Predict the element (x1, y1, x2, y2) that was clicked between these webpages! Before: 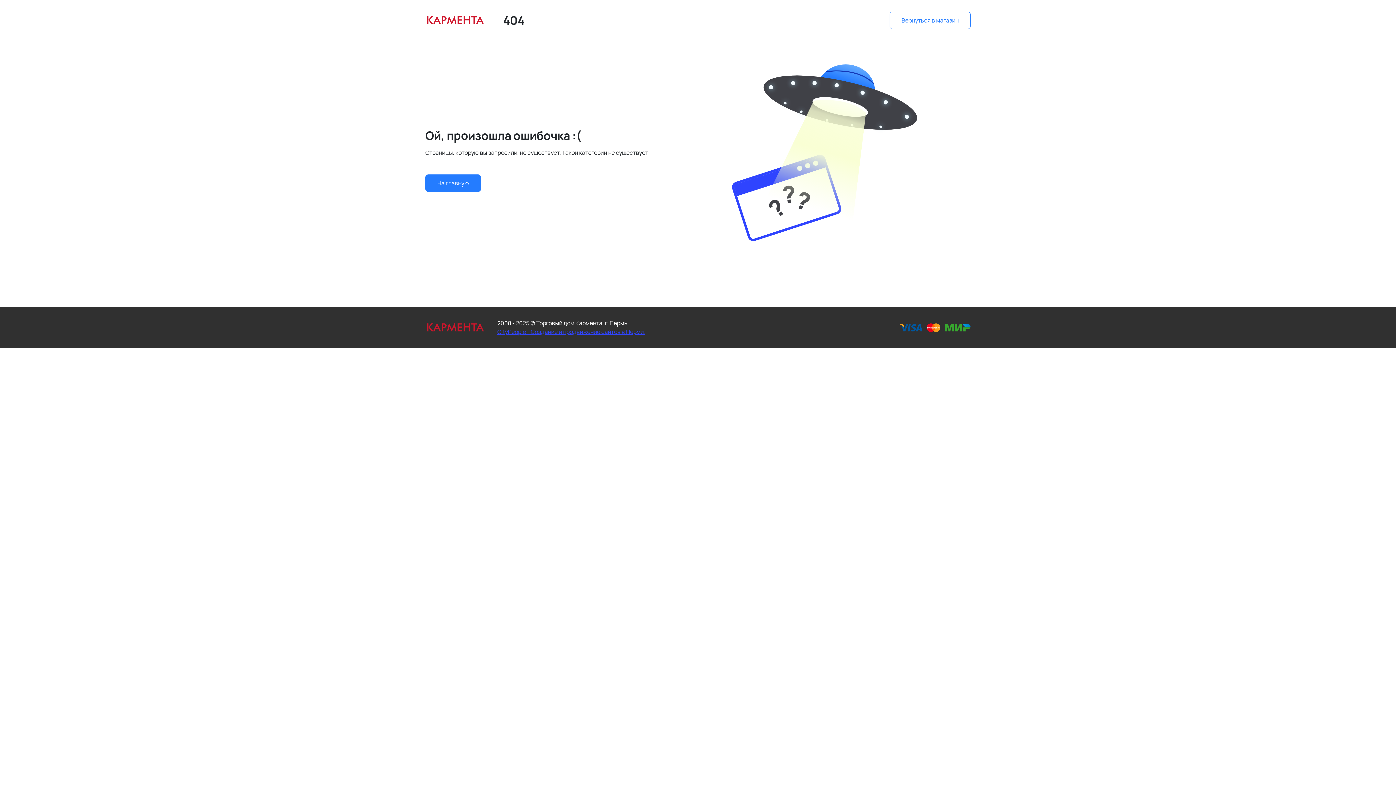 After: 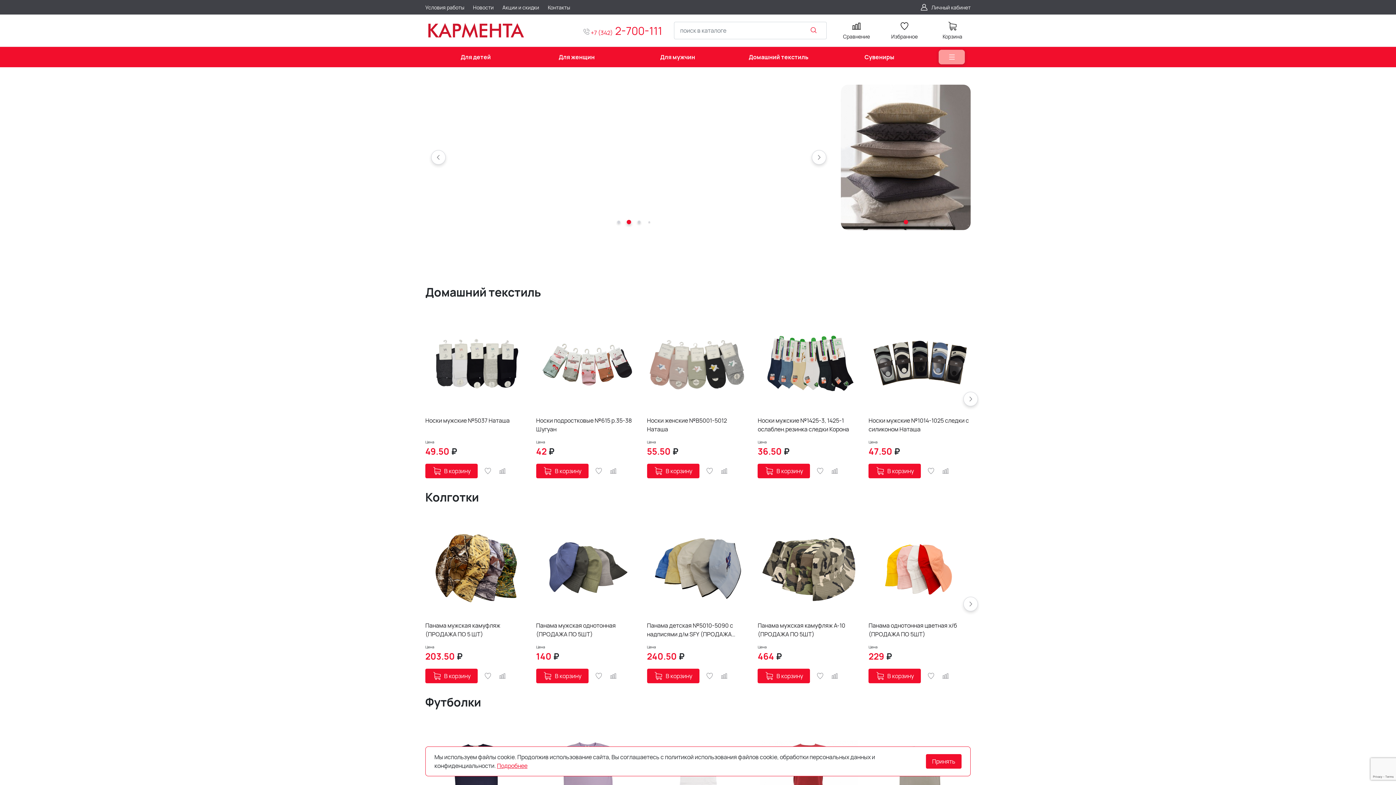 Action: label: На главную bbox: (425, 174, 481, 191)